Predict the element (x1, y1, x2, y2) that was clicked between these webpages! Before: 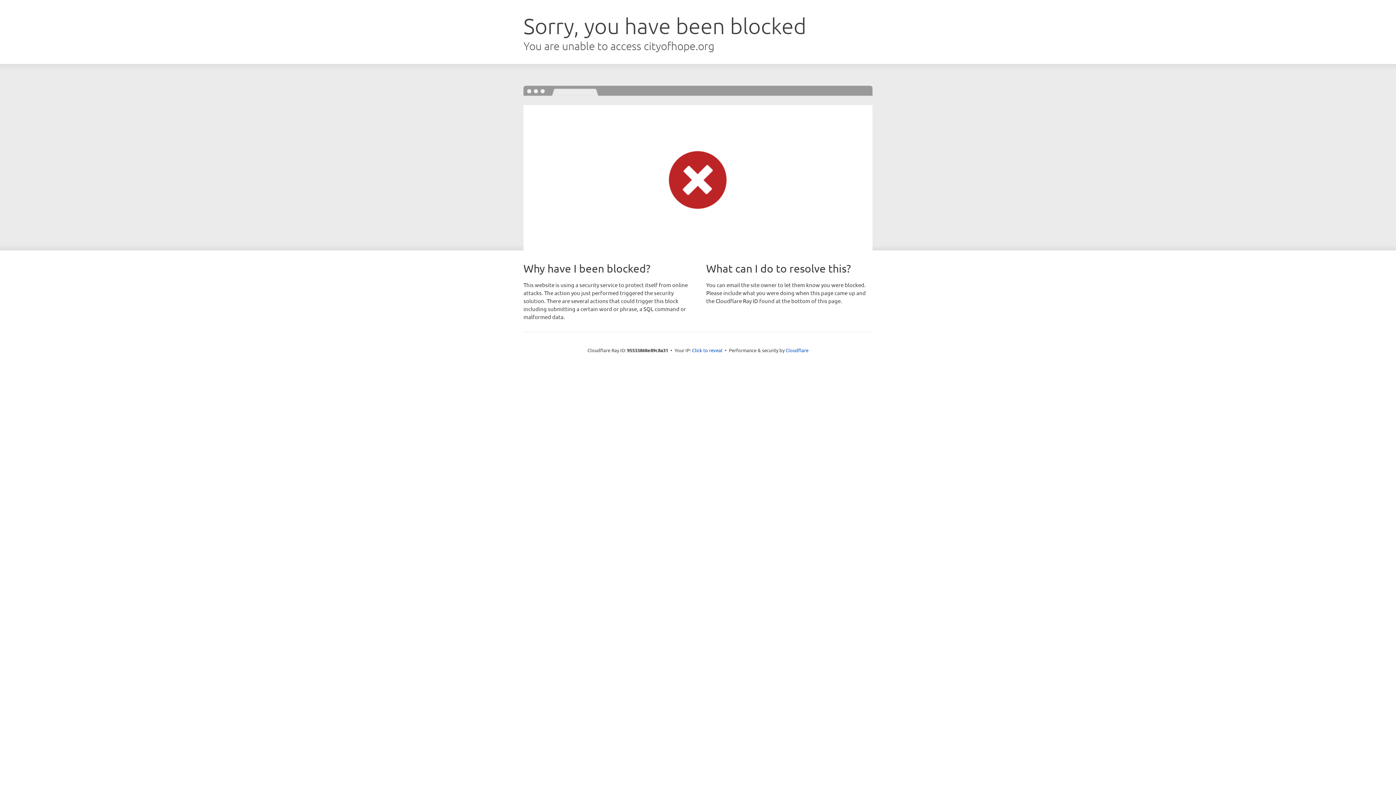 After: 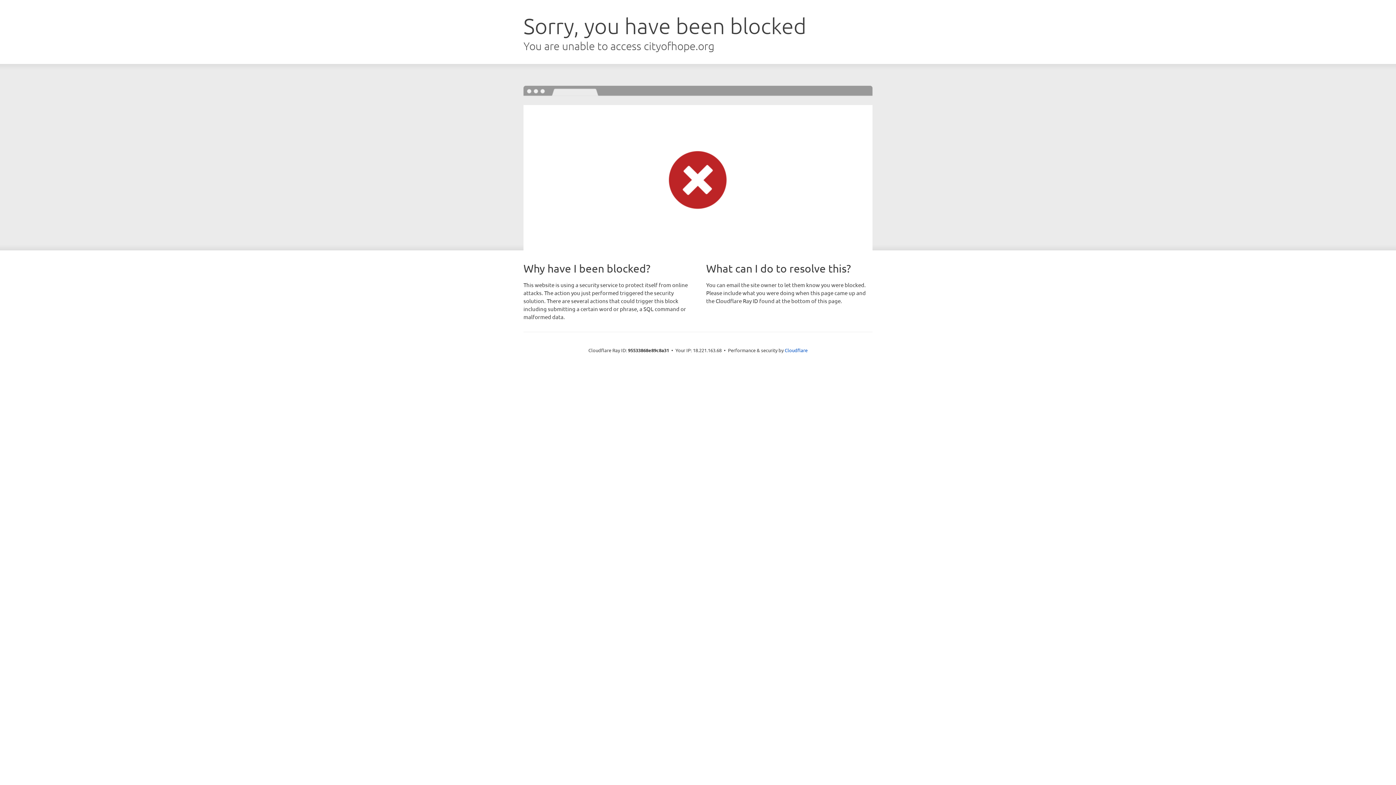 Action: label: Click to reveal bbox: (692, 346, 722, 353)